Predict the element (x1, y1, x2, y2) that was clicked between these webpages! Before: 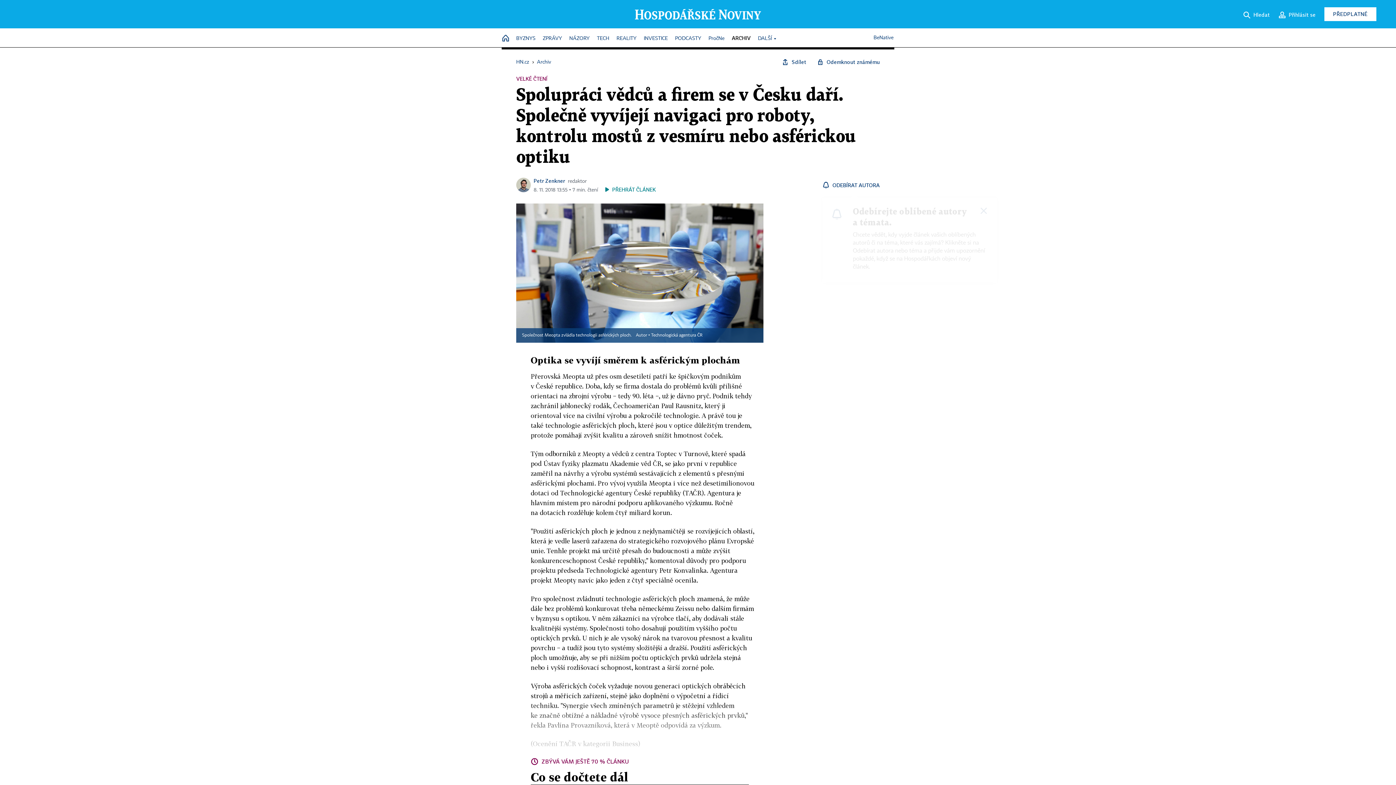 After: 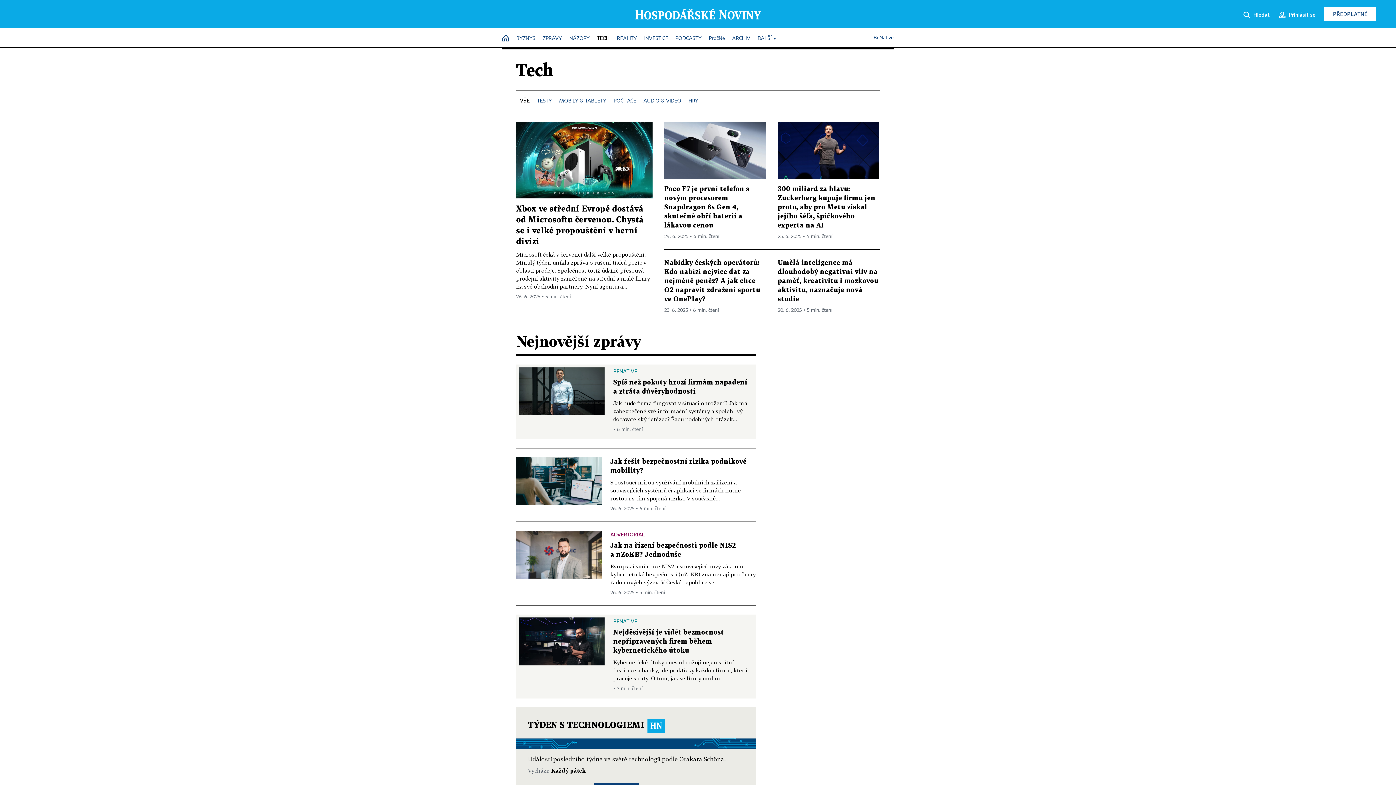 Action: bbox: (597, 32, 609, 45) label: TECH